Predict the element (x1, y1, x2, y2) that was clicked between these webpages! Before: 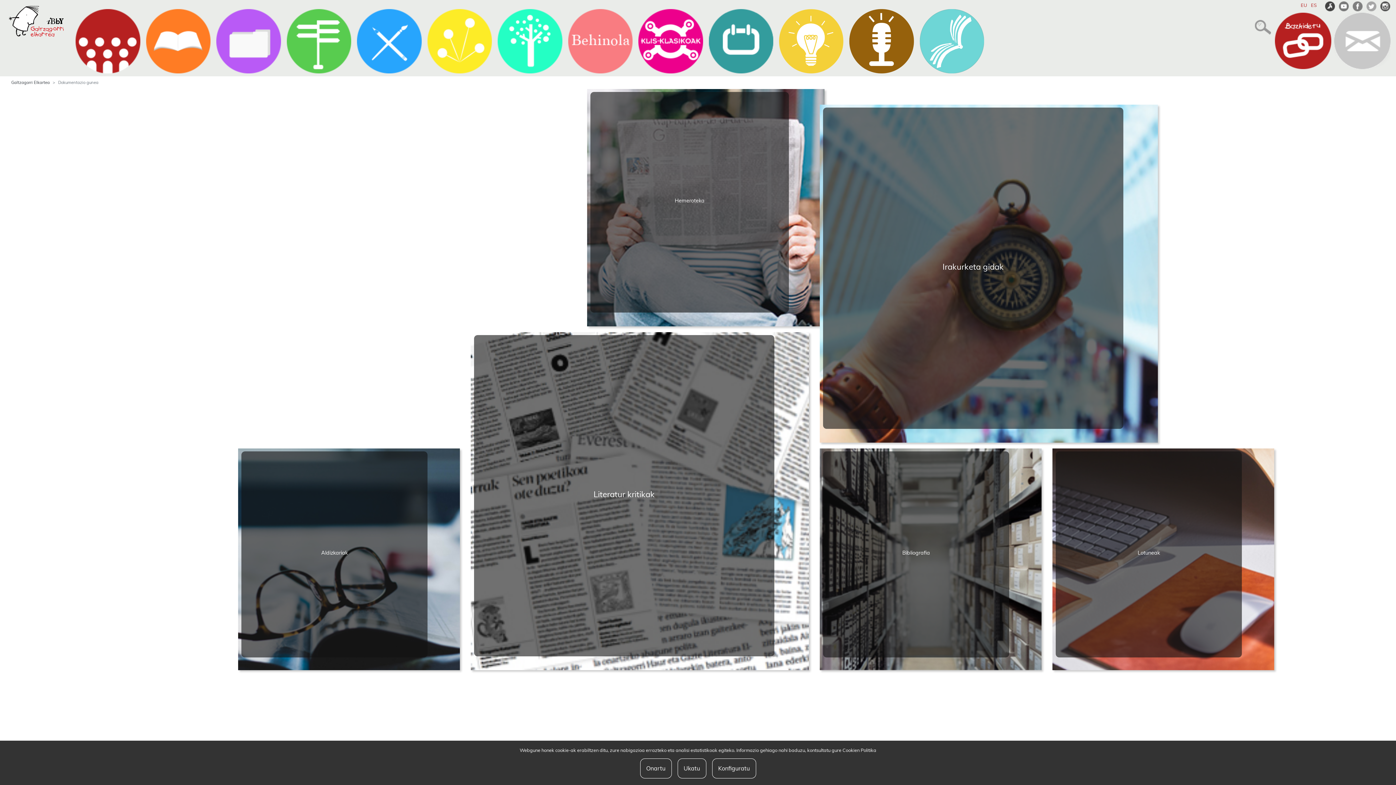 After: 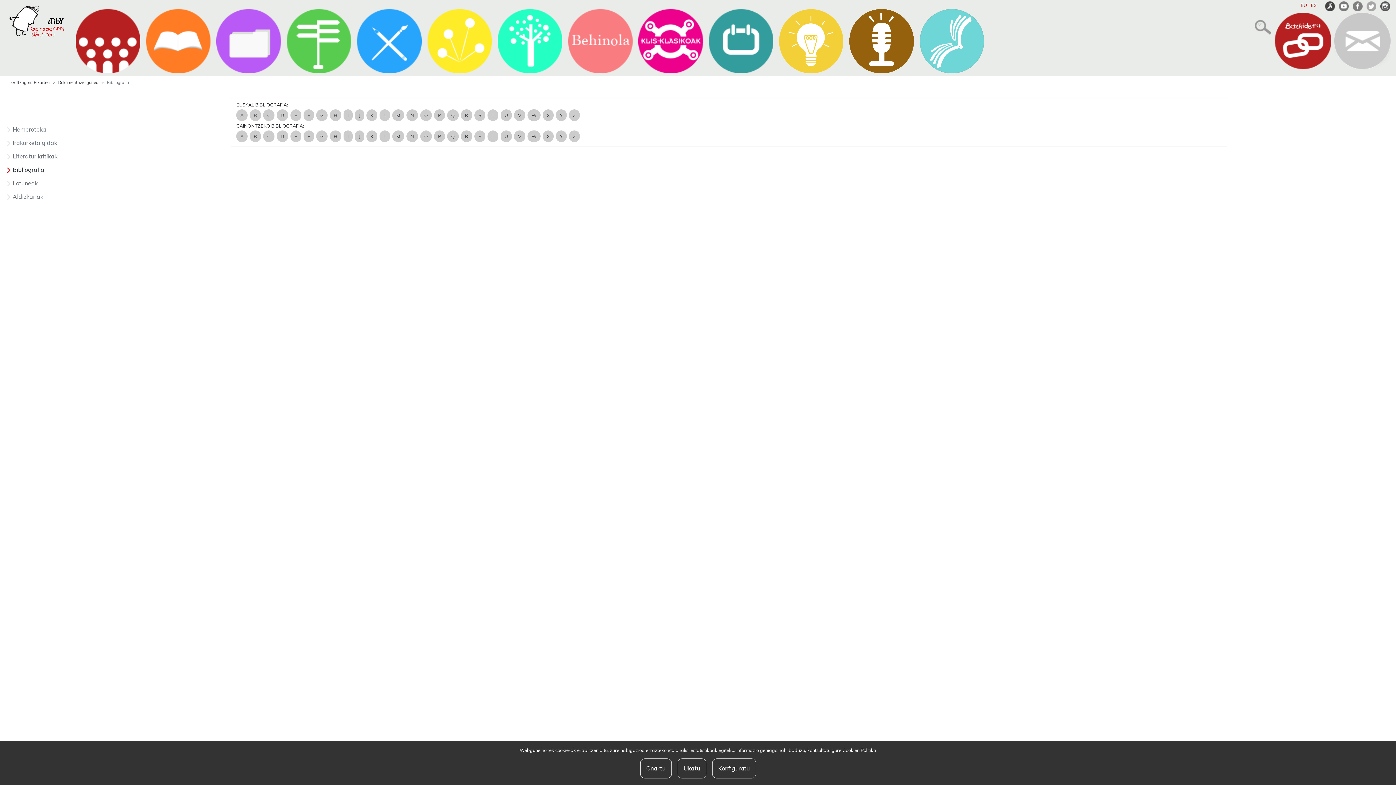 Action: label: Bibliografia bbox: (819, 556, 1041, 561)